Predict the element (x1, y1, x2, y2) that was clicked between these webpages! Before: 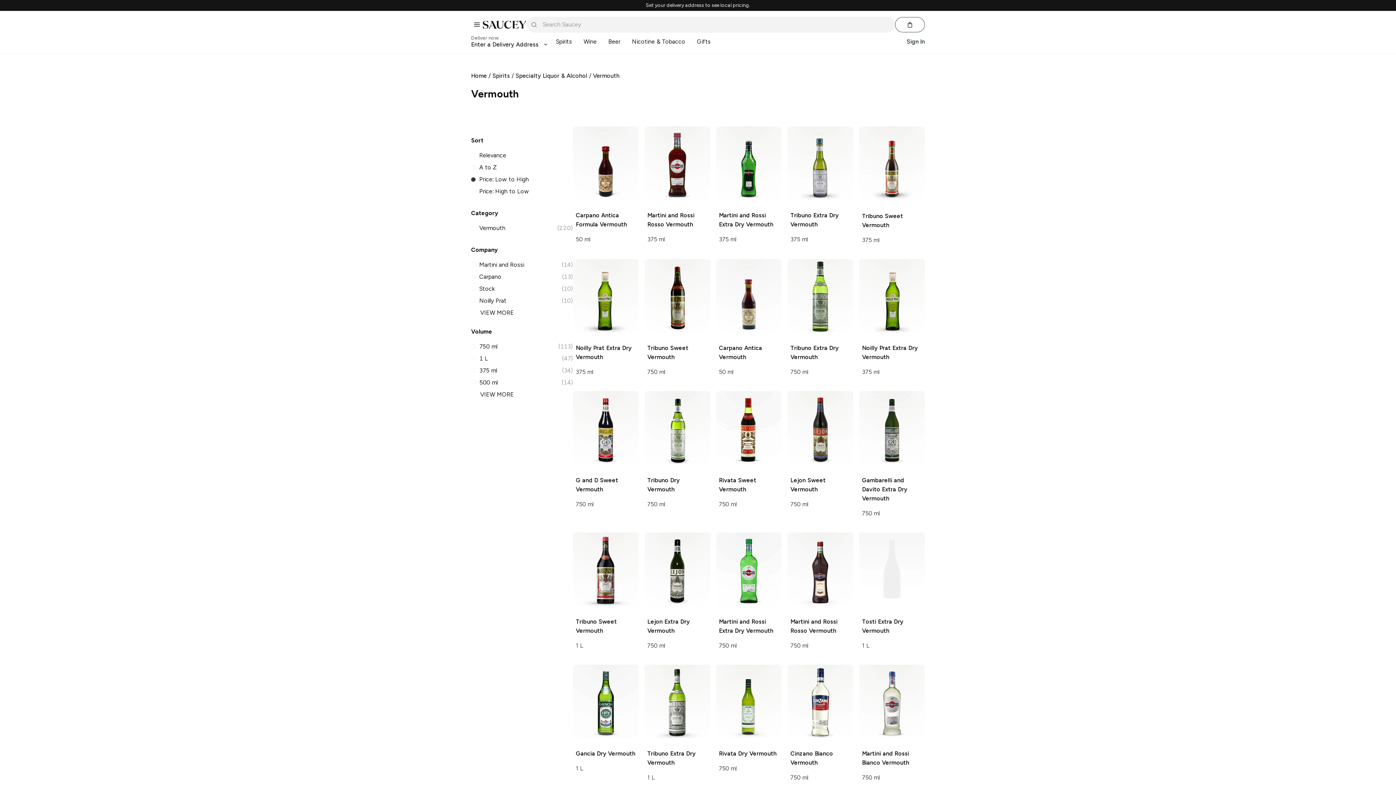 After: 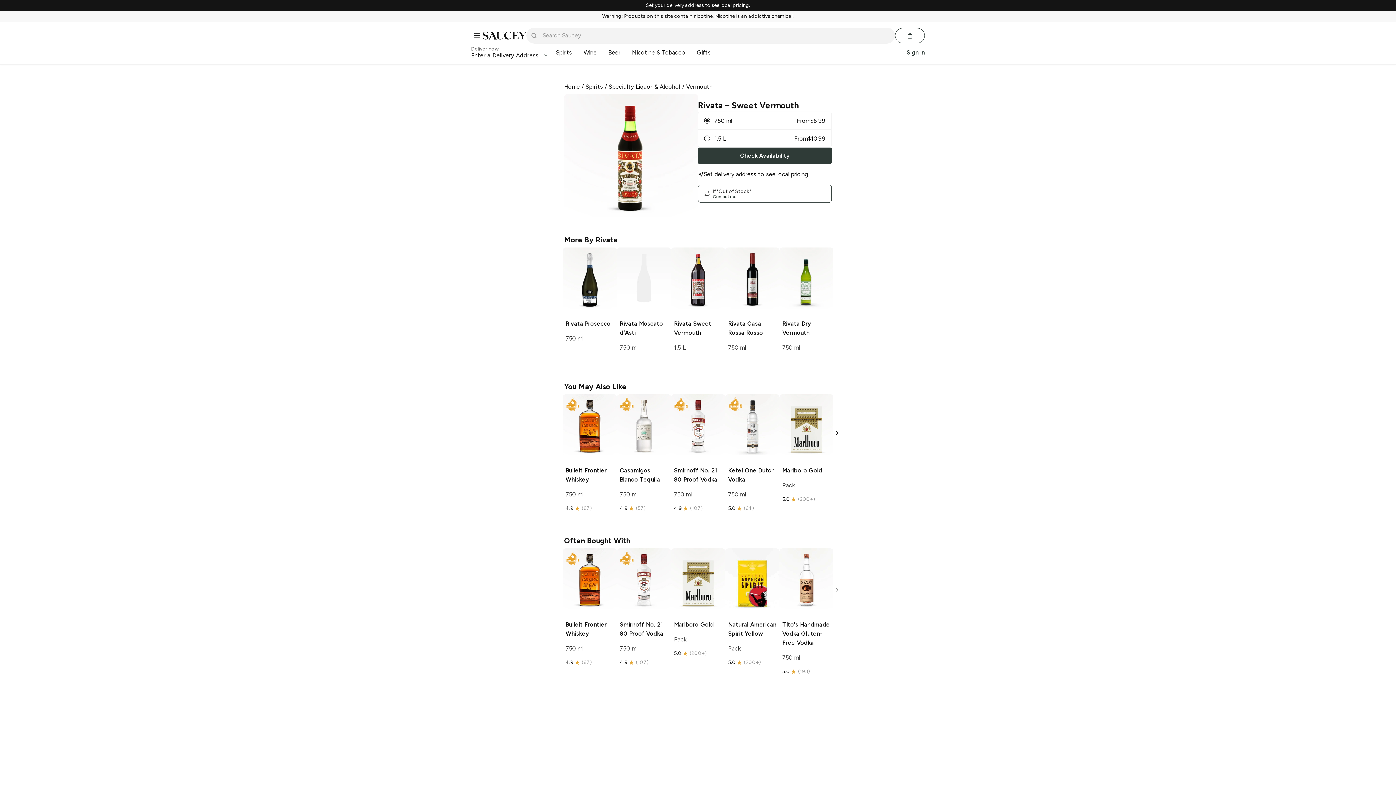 Action: label: Rivata Sweet Vermouth

750 ml bbox: (716, 391, 781, 517)